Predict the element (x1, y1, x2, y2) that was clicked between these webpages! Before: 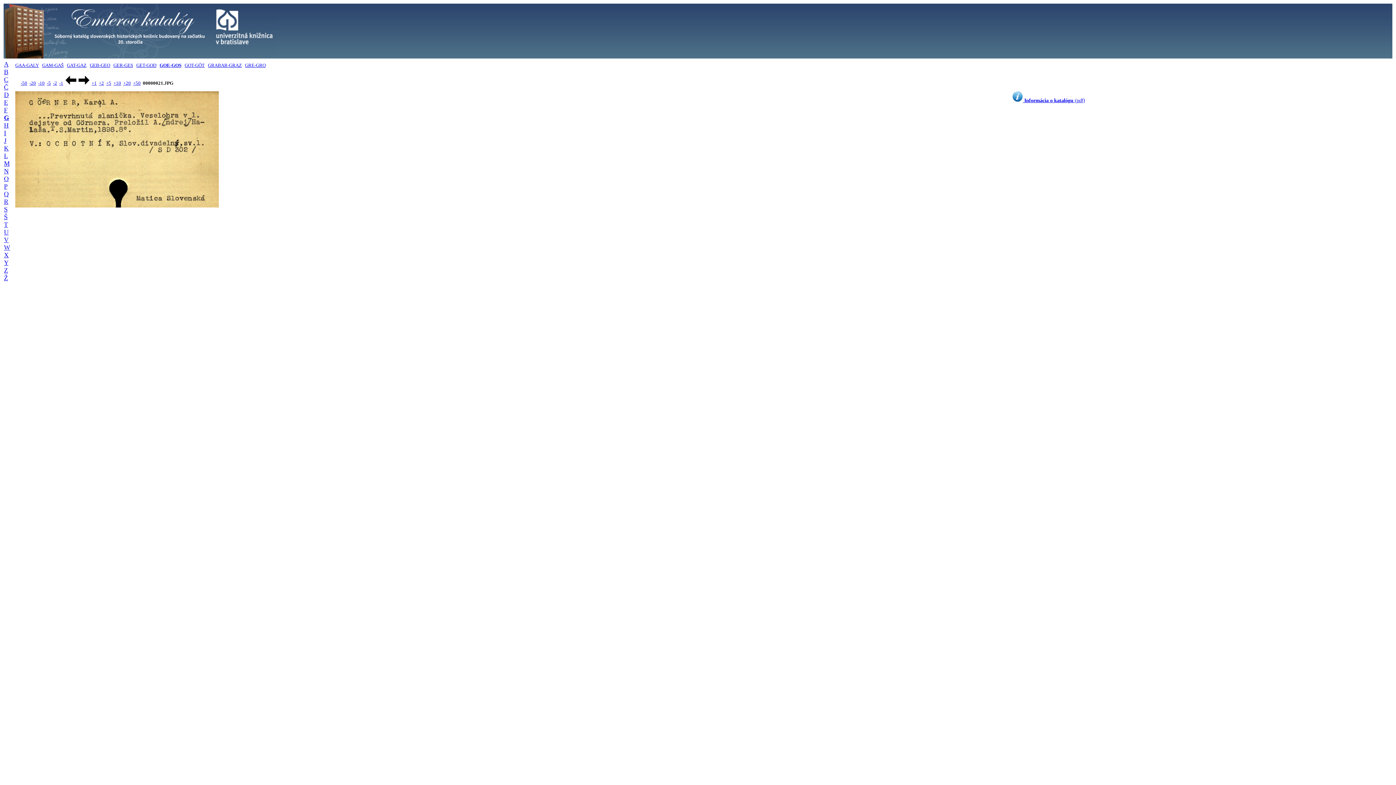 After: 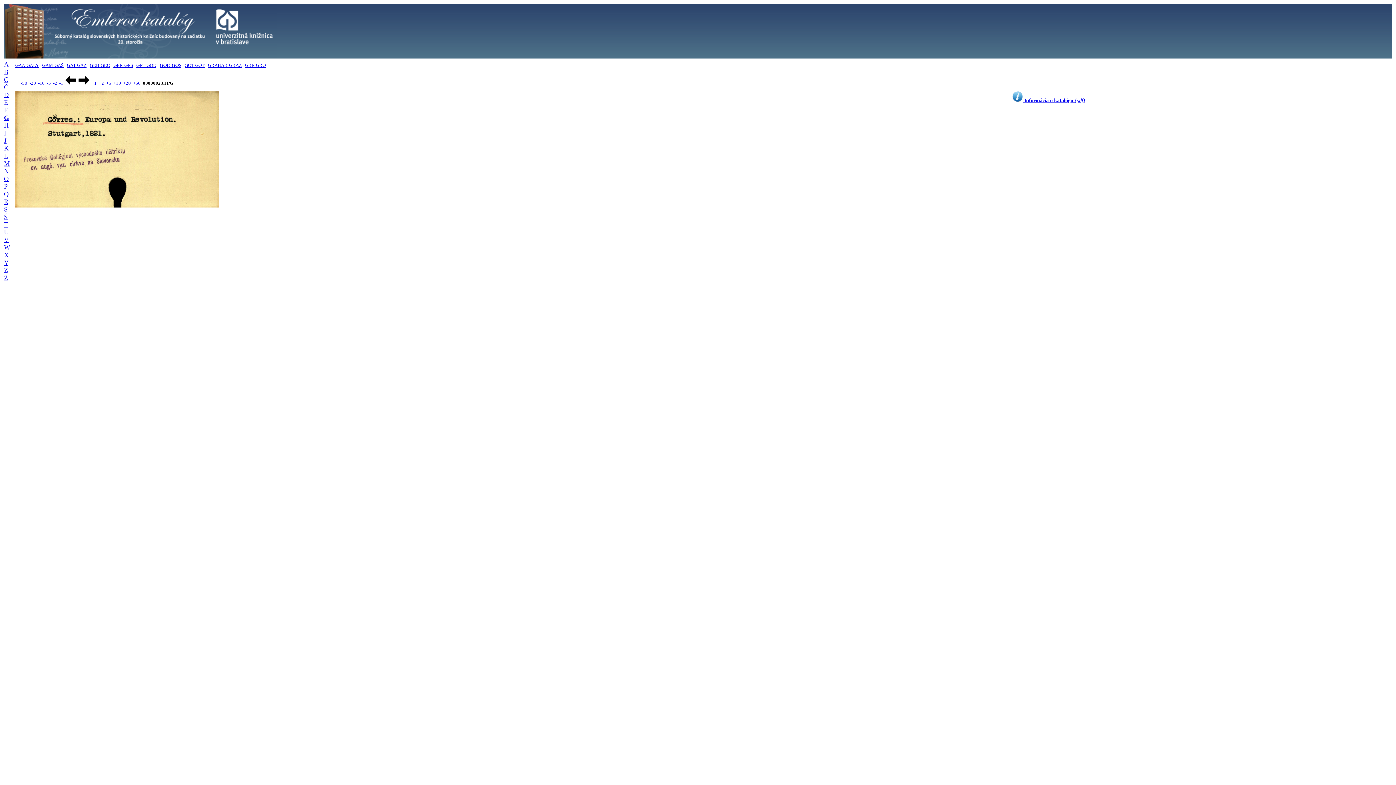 Action: bbox: (98, 80, 104, 85) label: +2